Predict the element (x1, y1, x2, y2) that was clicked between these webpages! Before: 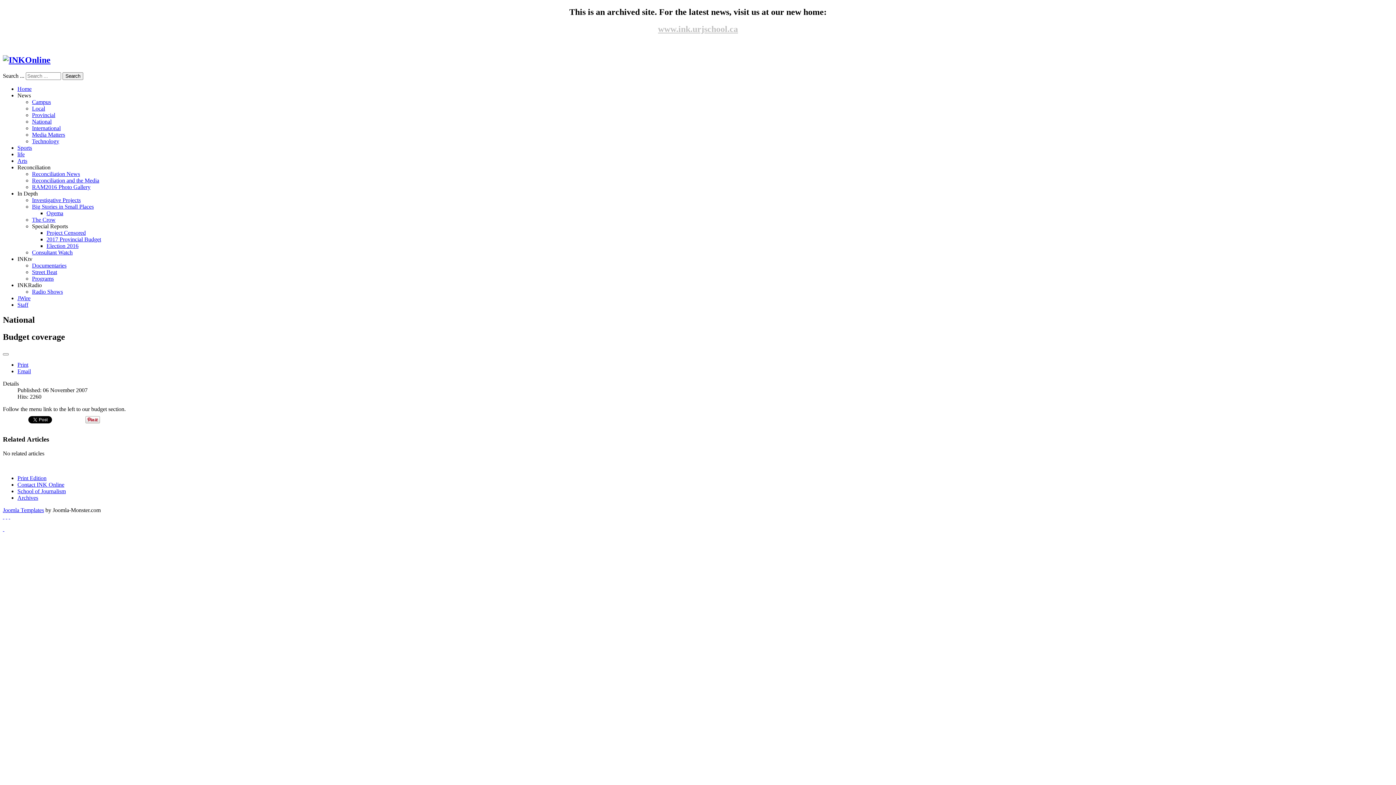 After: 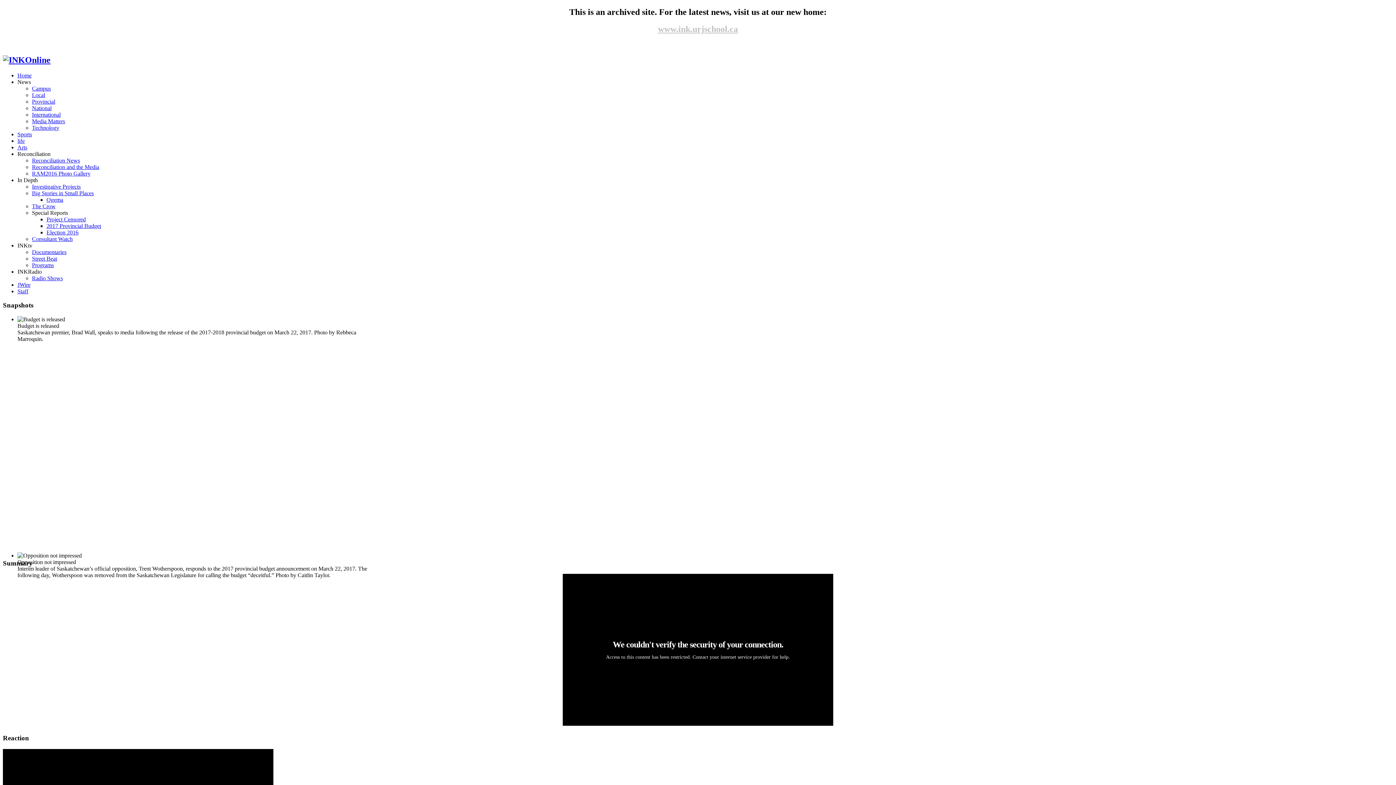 Action: bbox: (46, 236, 101, 242) label: 2017 Provincial Budget